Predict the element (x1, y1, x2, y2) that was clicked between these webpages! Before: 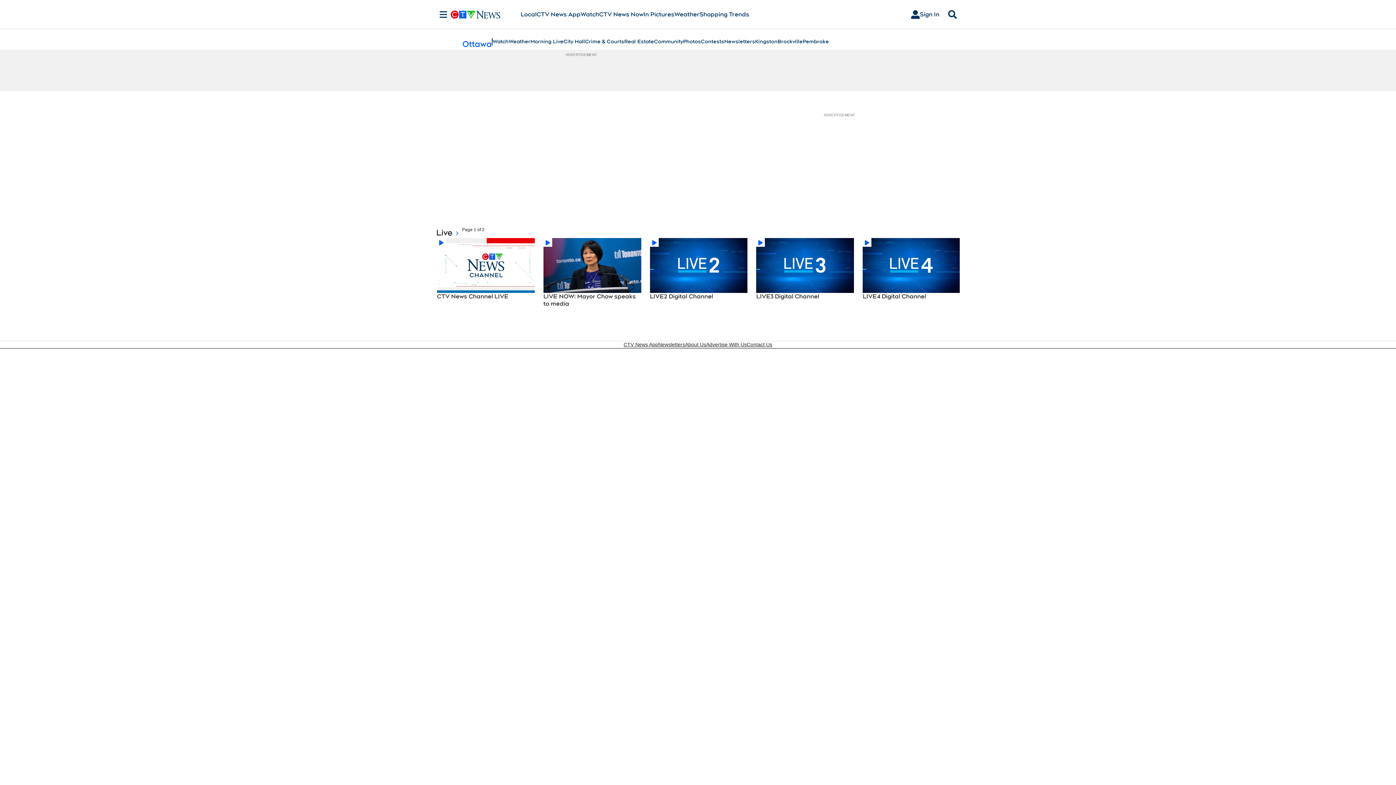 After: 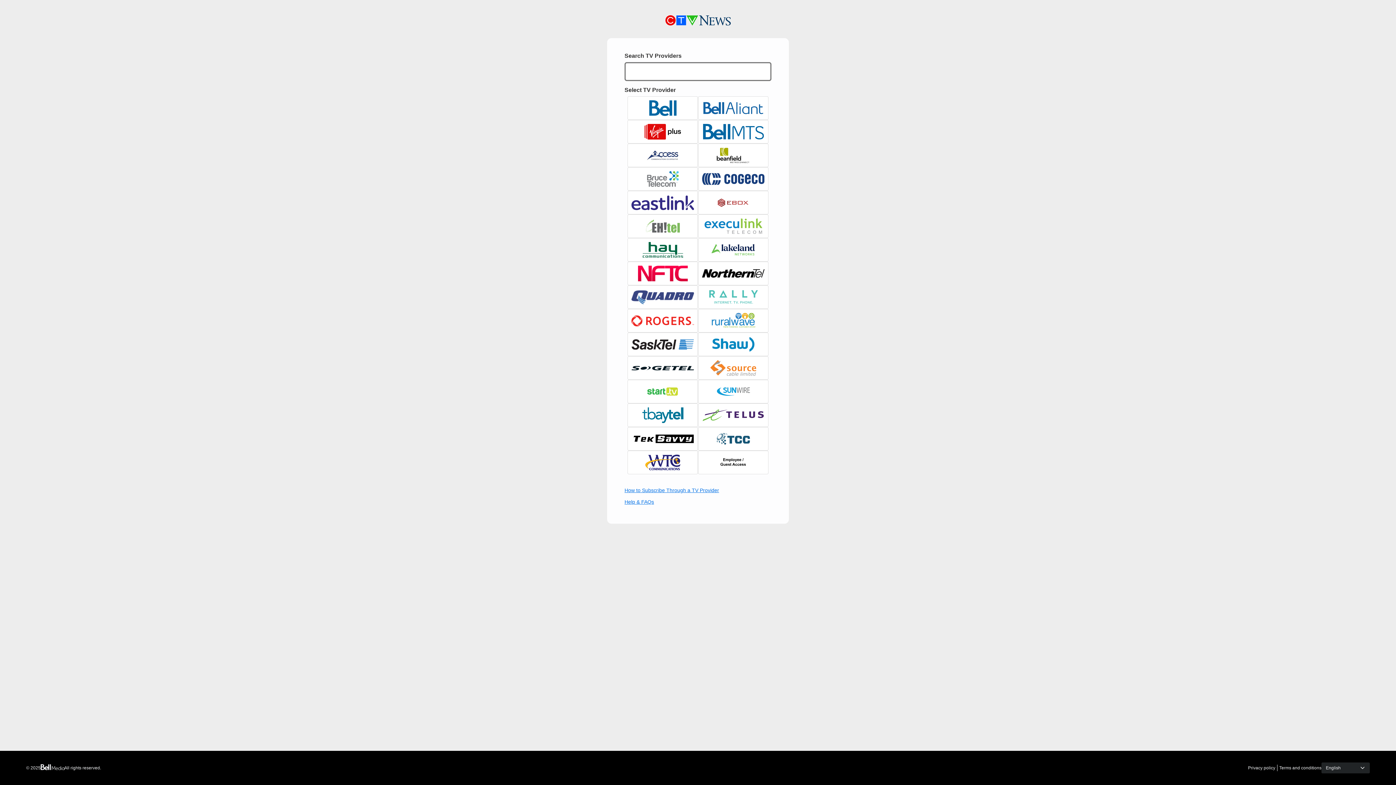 Action: label: Sign In bbox: (905, 7, 945, 21)